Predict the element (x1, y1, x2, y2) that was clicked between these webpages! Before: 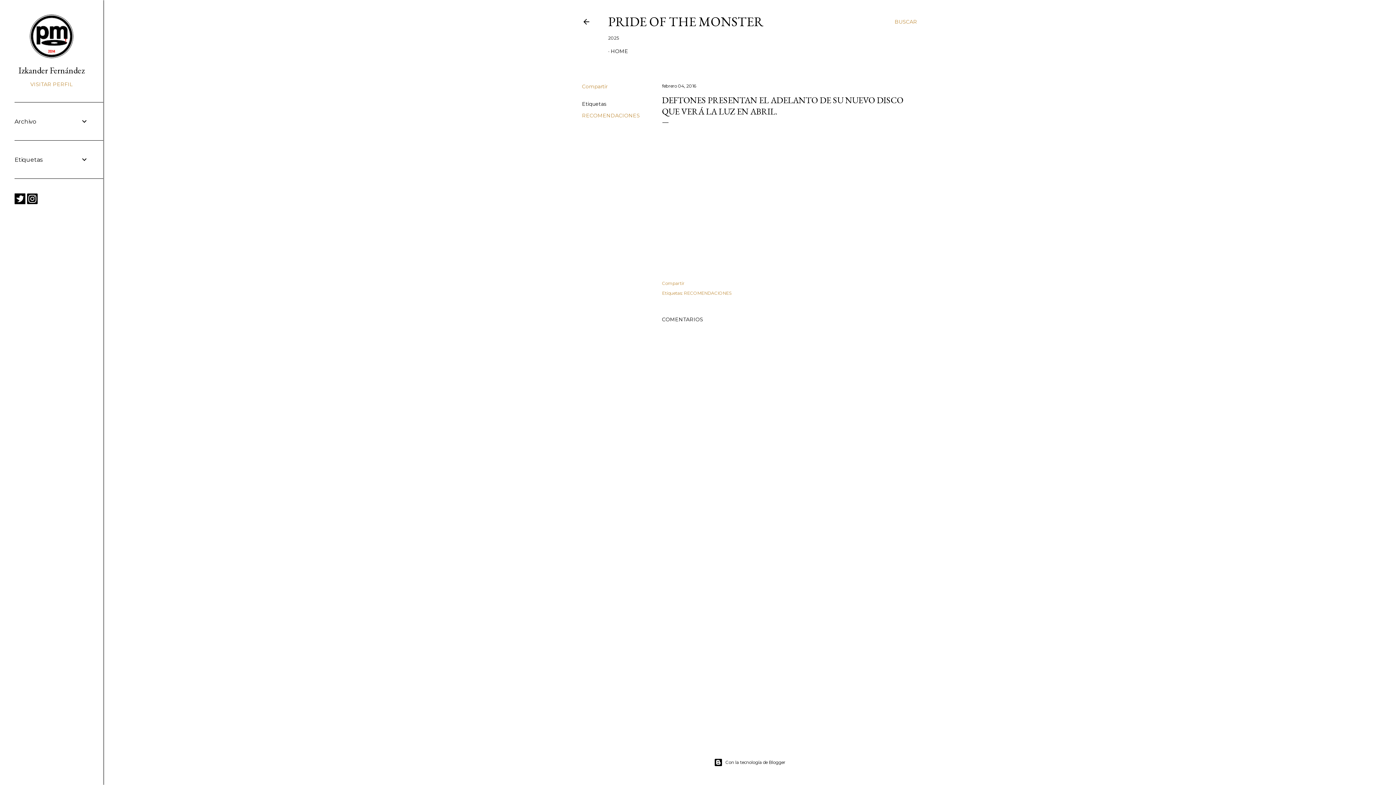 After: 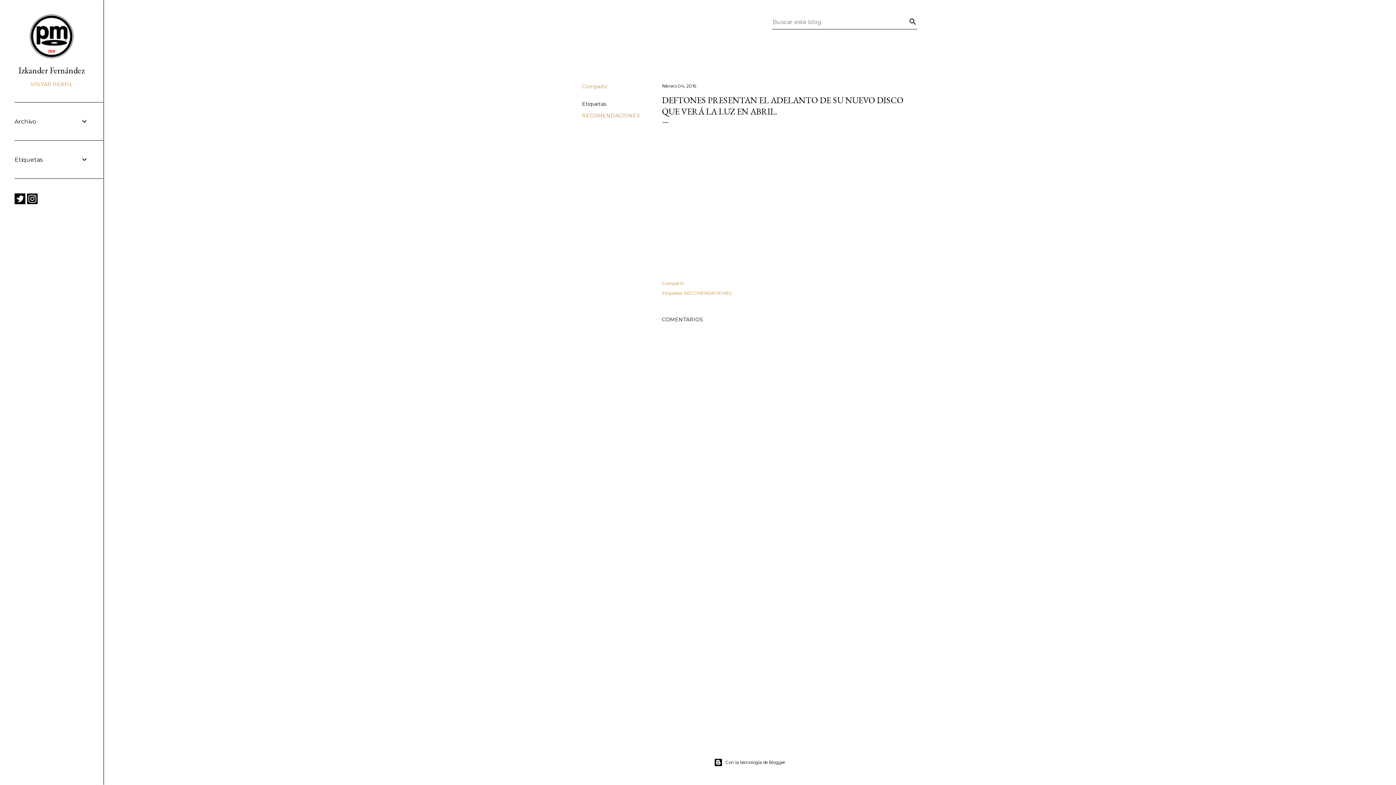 Action: bbox: (894, 13, 917, 30) label: Buscar